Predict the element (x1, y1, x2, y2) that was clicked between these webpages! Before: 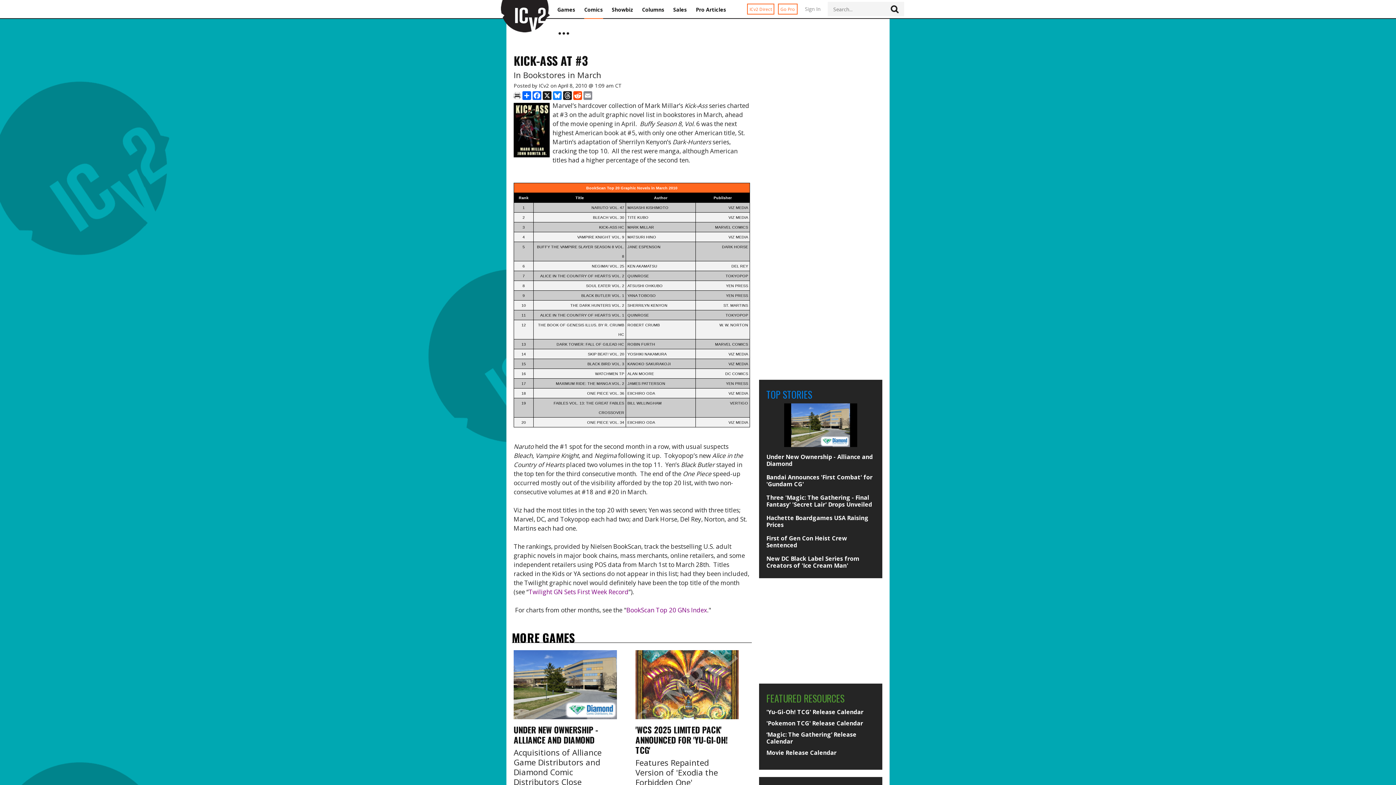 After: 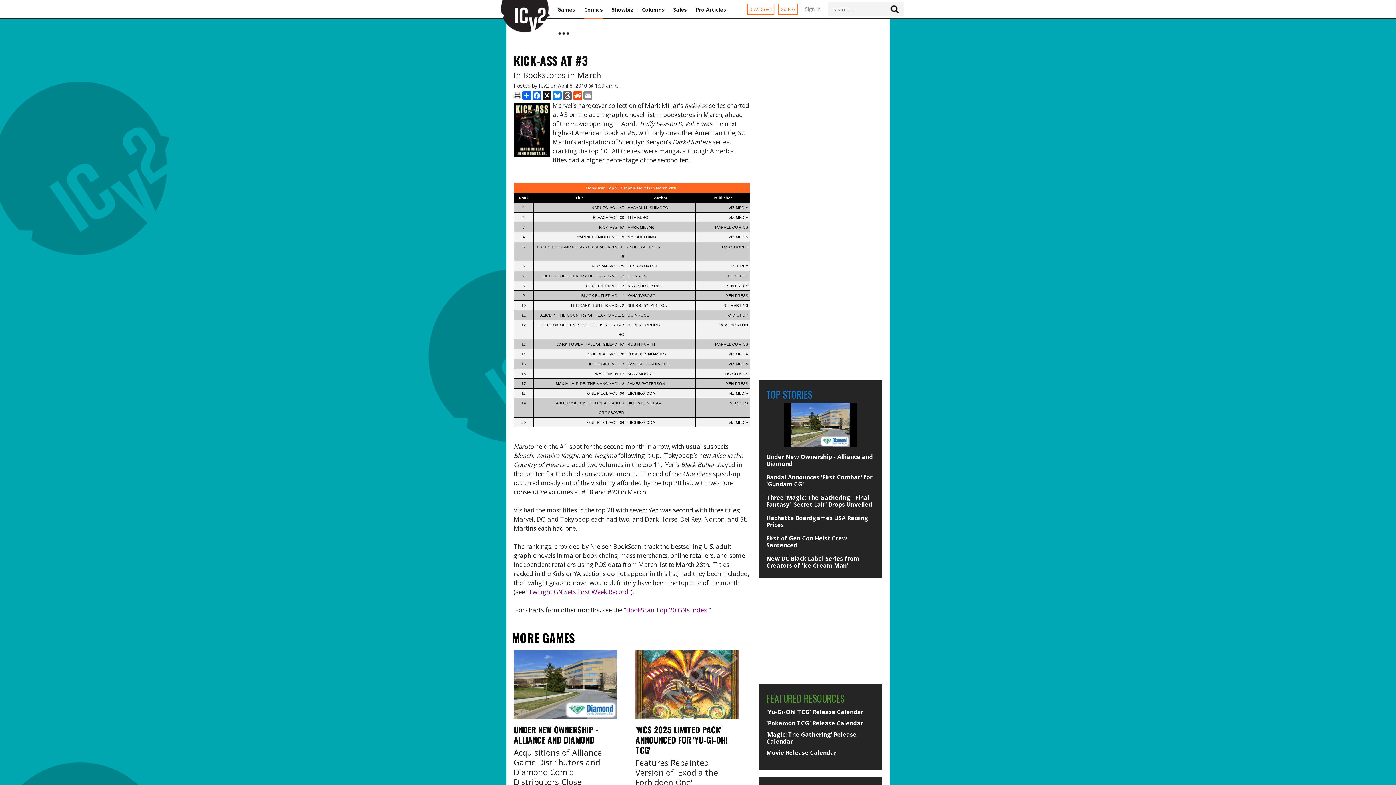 Action: bbox: (562, 91, 572, 100) label: Threads